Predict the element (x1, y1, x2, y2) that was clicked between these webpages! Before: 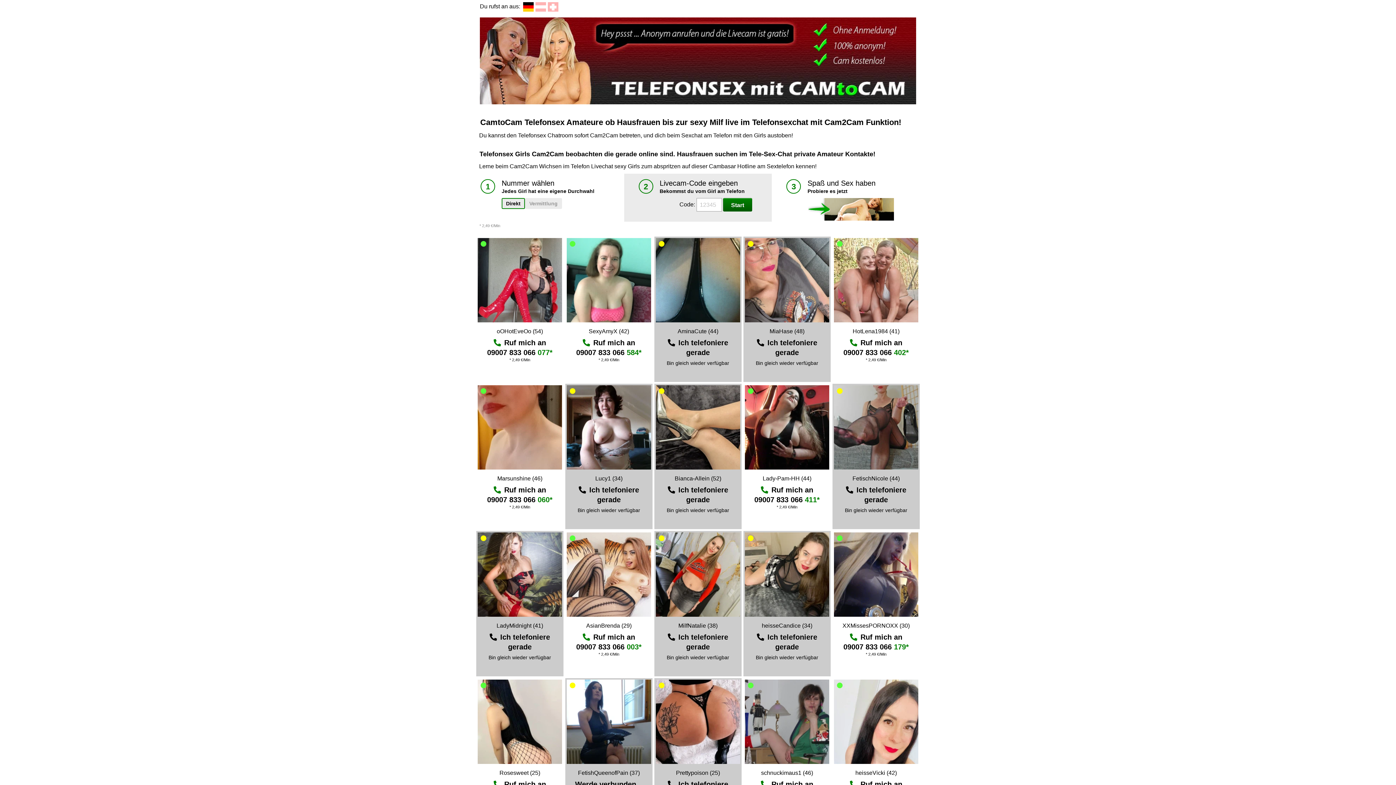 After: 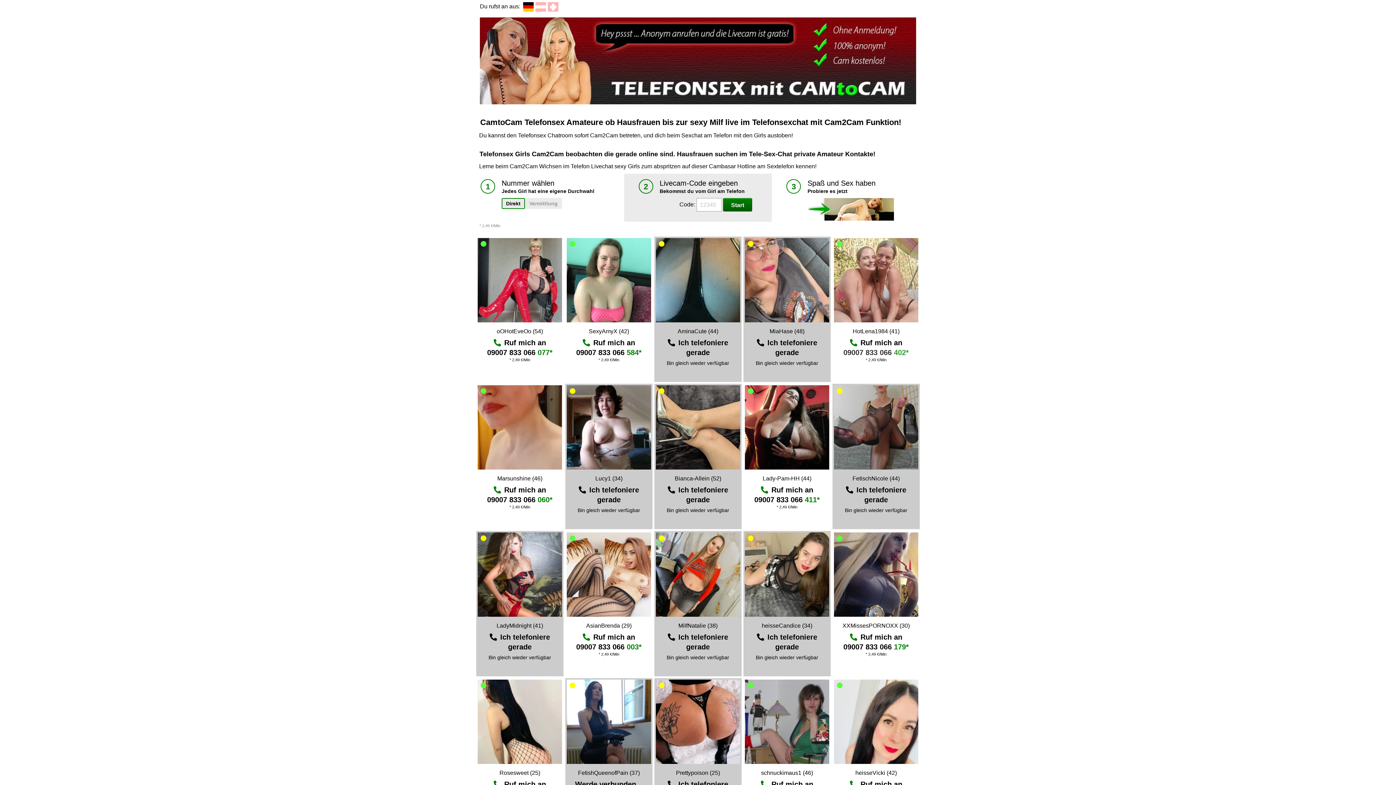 Action: label: 09007 833 066 402* bbox: (843, 348, 909, 356)